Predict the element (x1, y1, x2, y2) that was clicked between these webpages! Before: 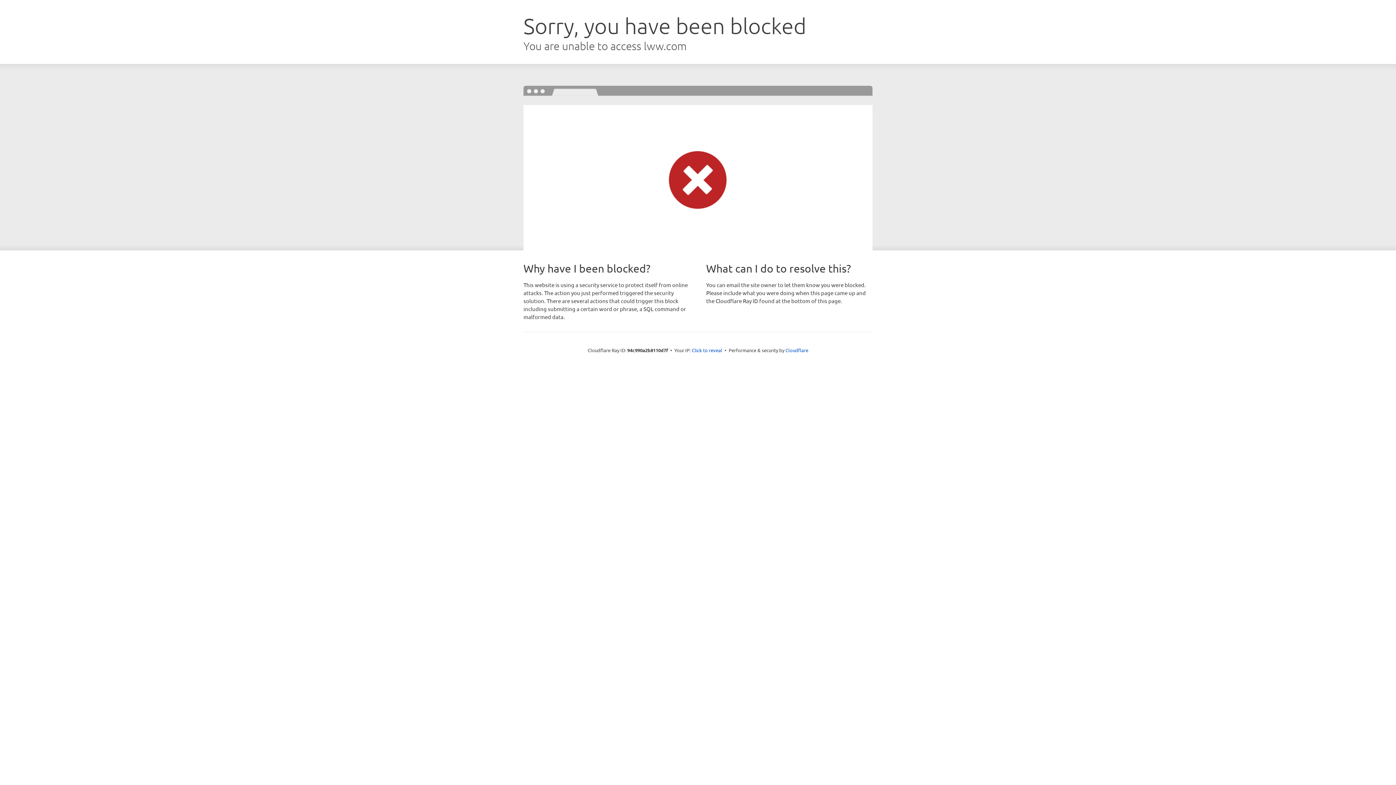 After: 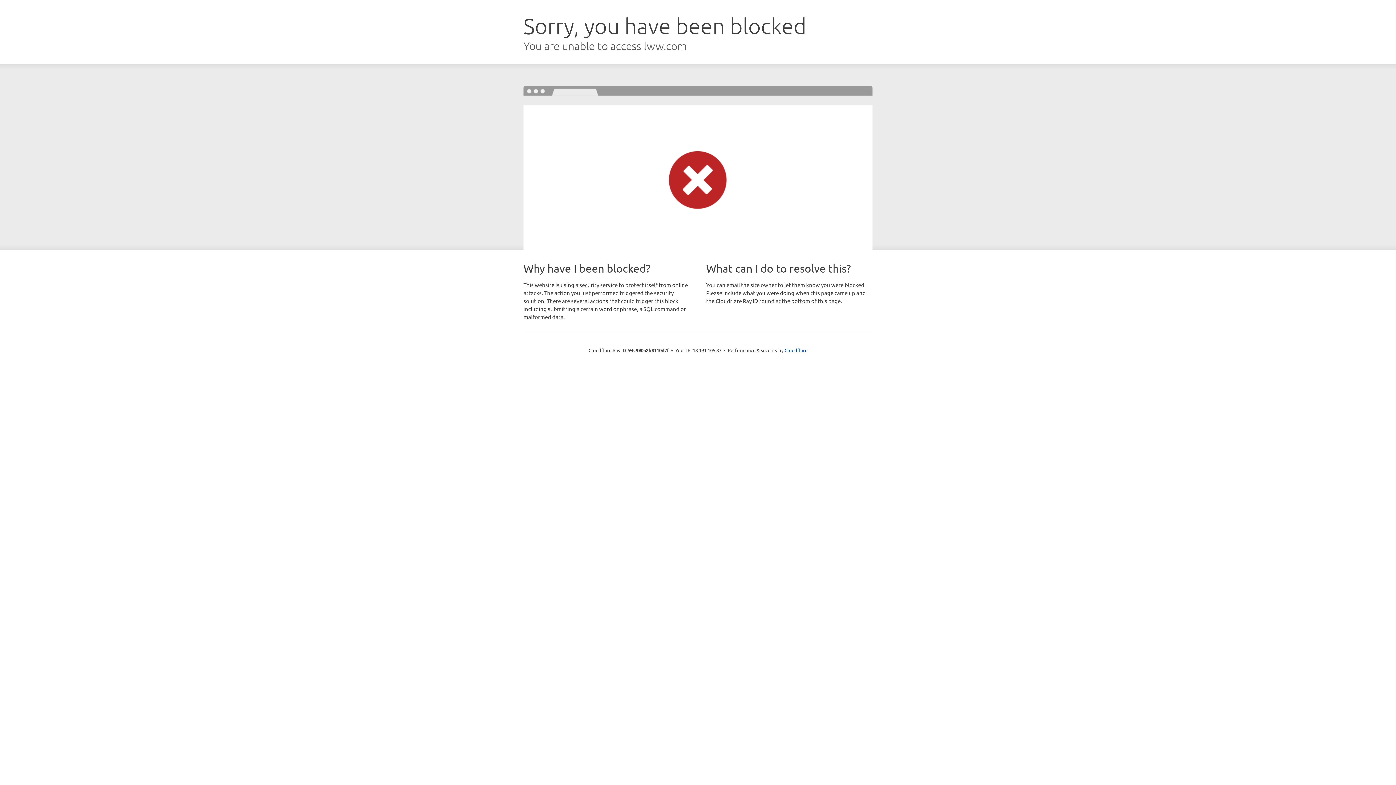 Action: label: Click to reveal bbox: (692, 346, 722, 353)